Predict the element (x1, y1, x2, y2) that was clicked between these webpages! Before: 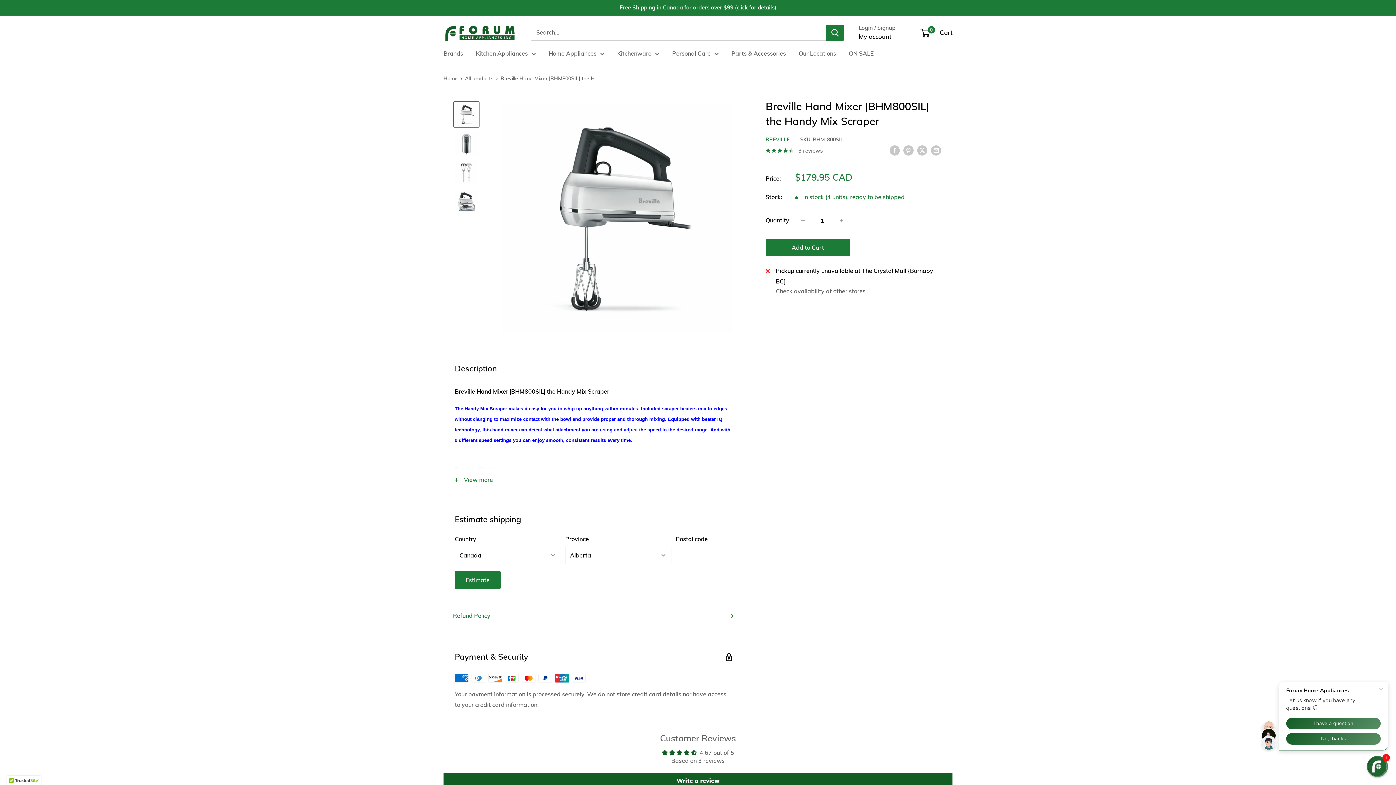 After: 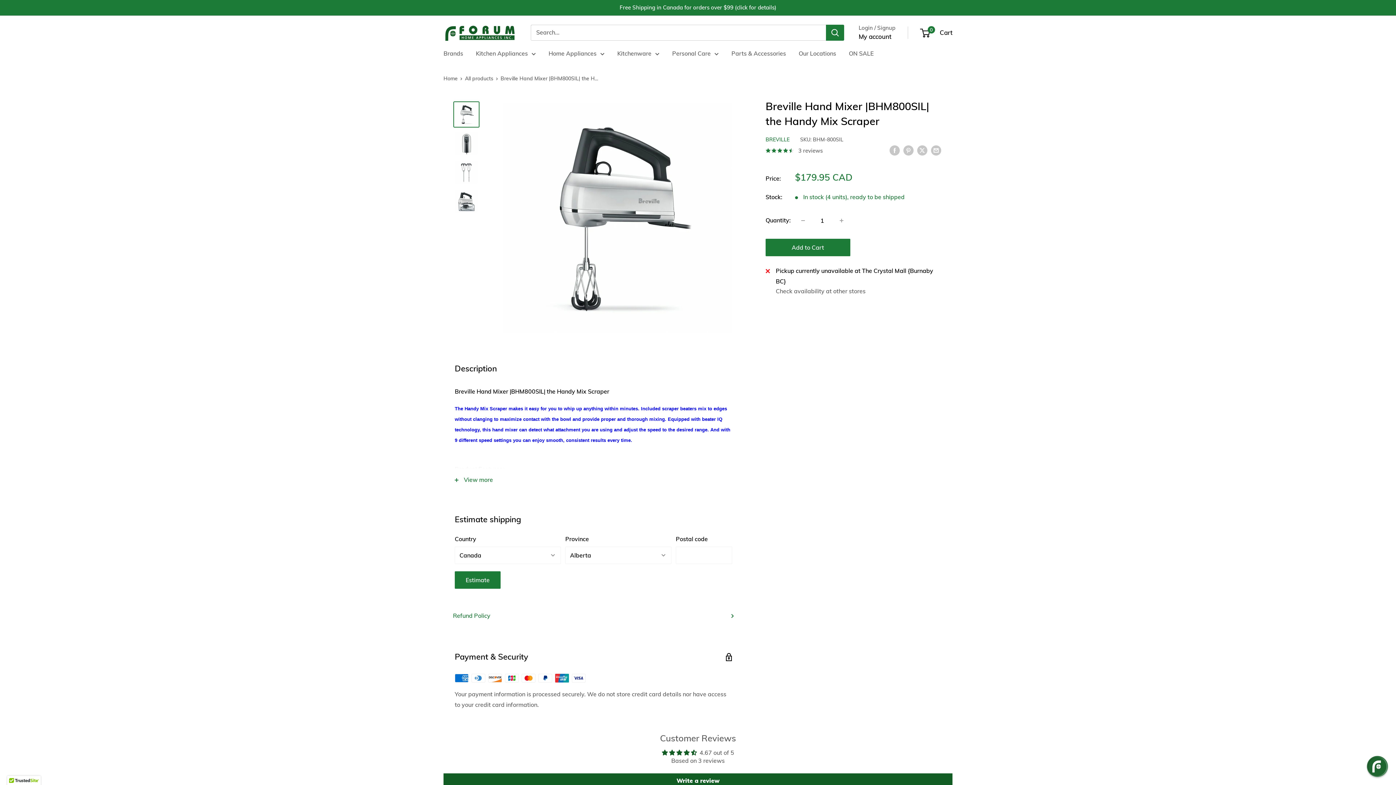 Action: bbox: (453, 101, 479, 127)